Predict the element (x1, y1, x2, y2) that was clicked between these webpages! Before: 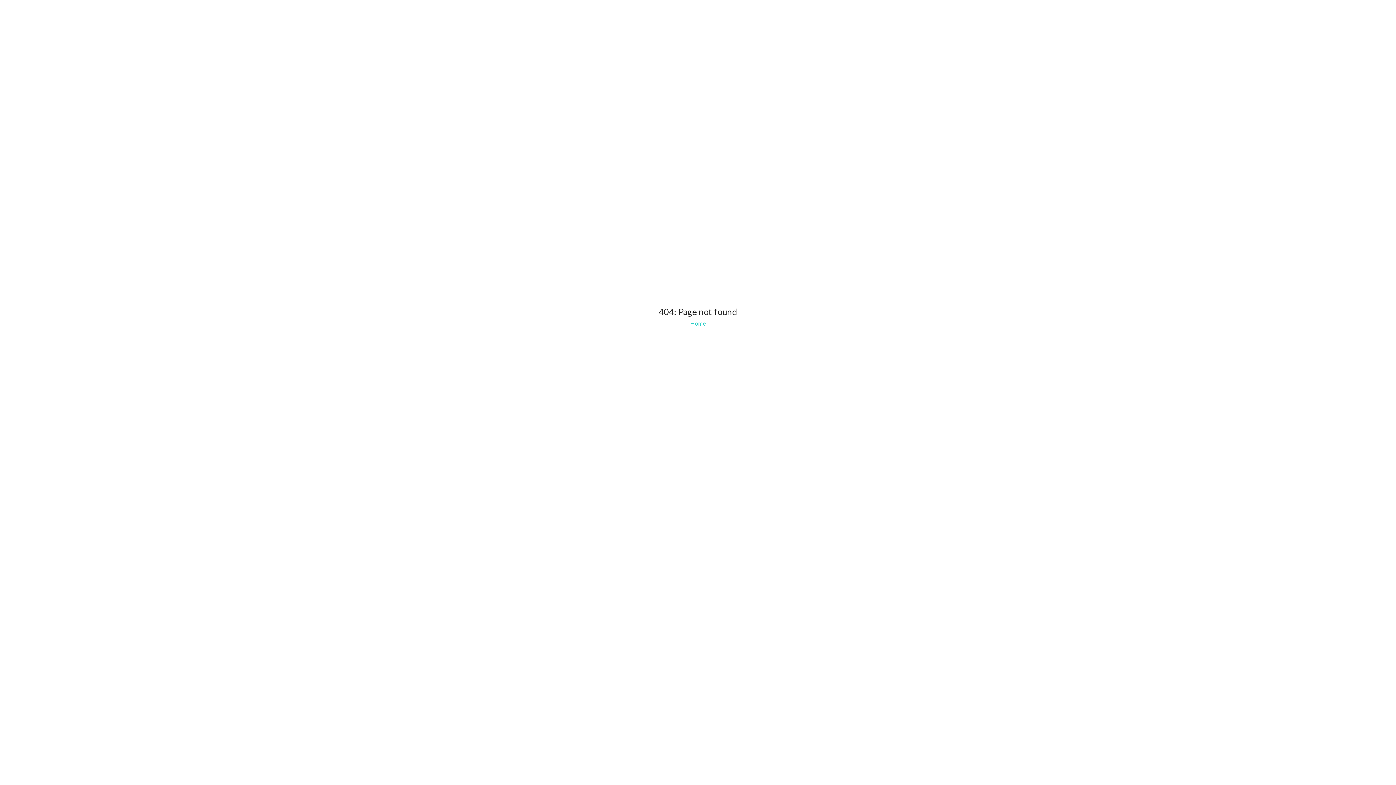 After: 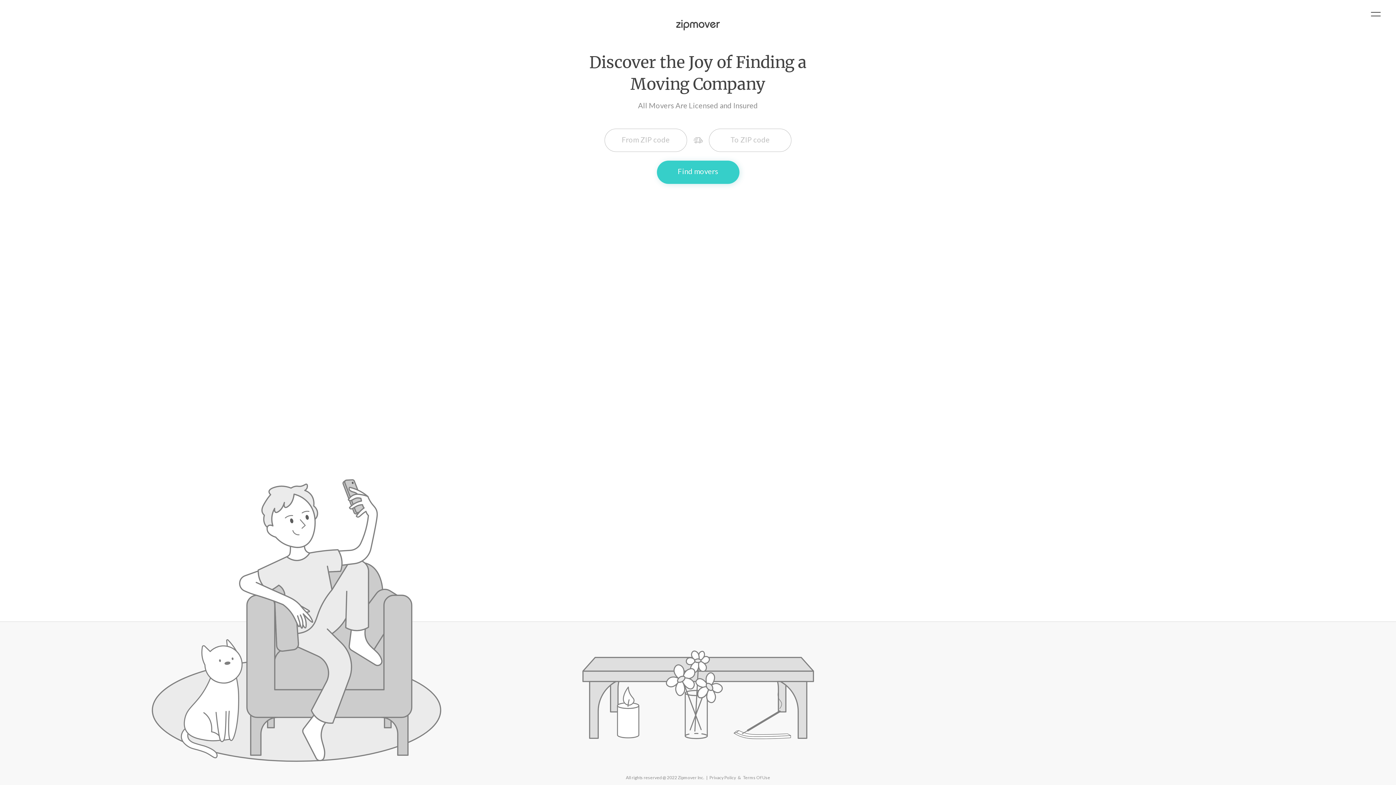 Action: bbox: (690, 320, 706, 327) label: Home